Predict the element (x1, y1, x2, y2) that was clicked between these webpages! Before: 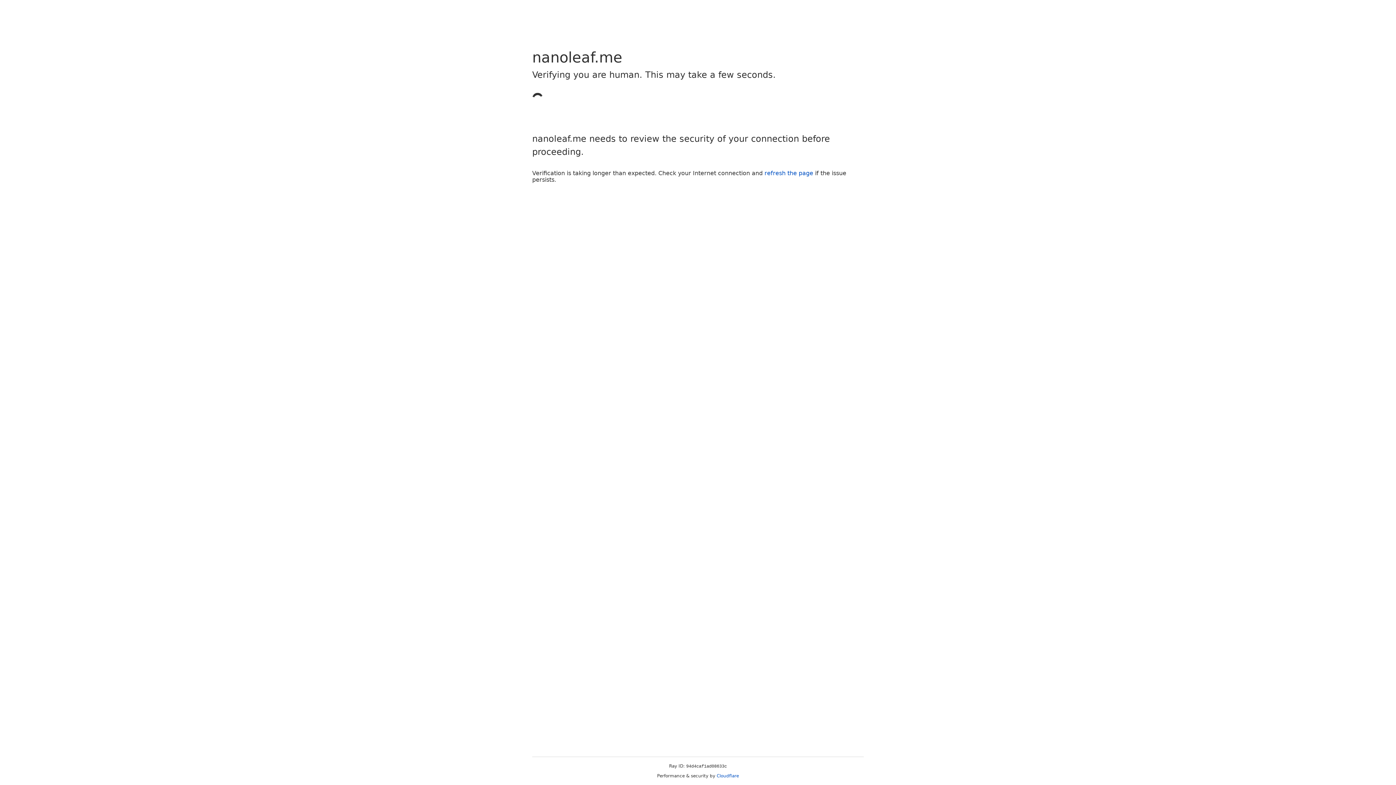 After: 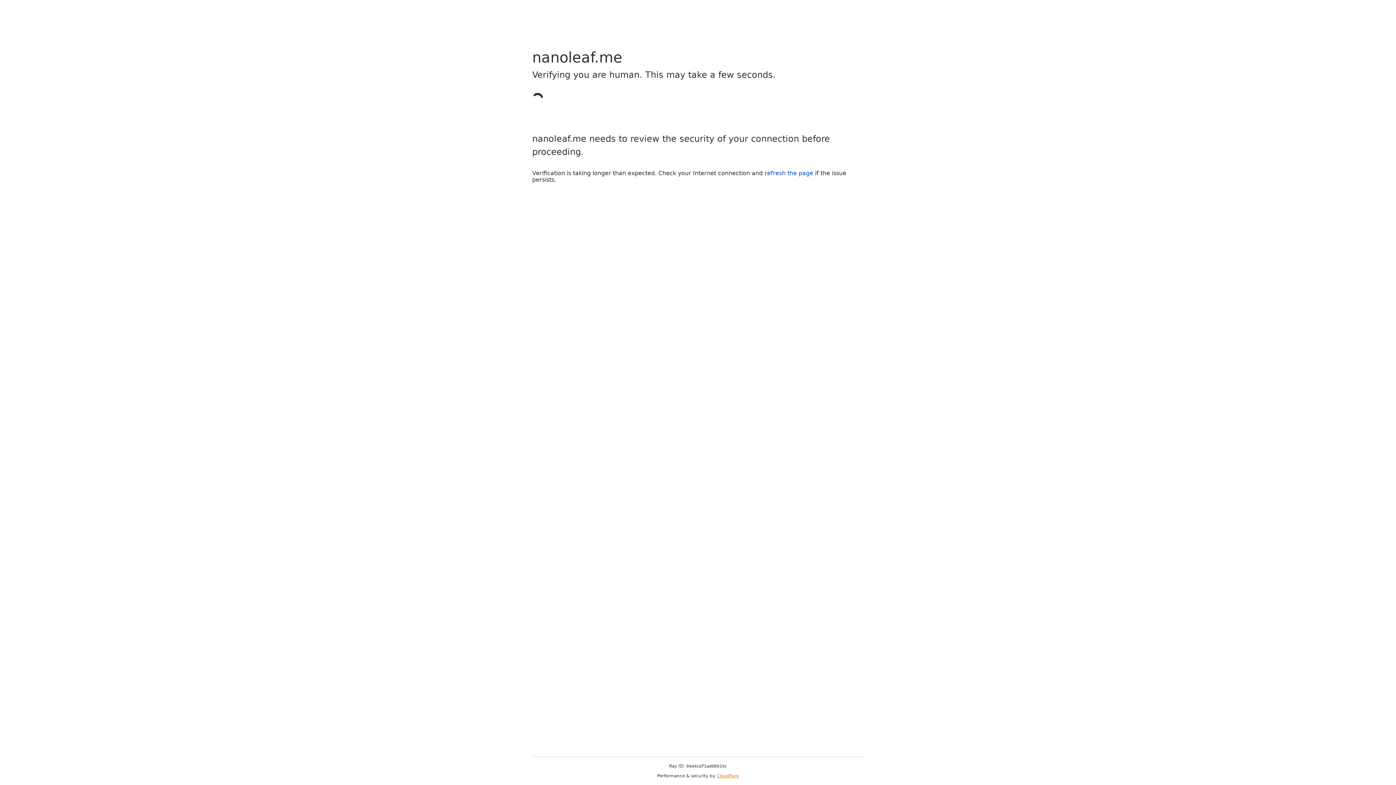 Action: bbox: (716, 773, 739, 778) label: Cloudflare